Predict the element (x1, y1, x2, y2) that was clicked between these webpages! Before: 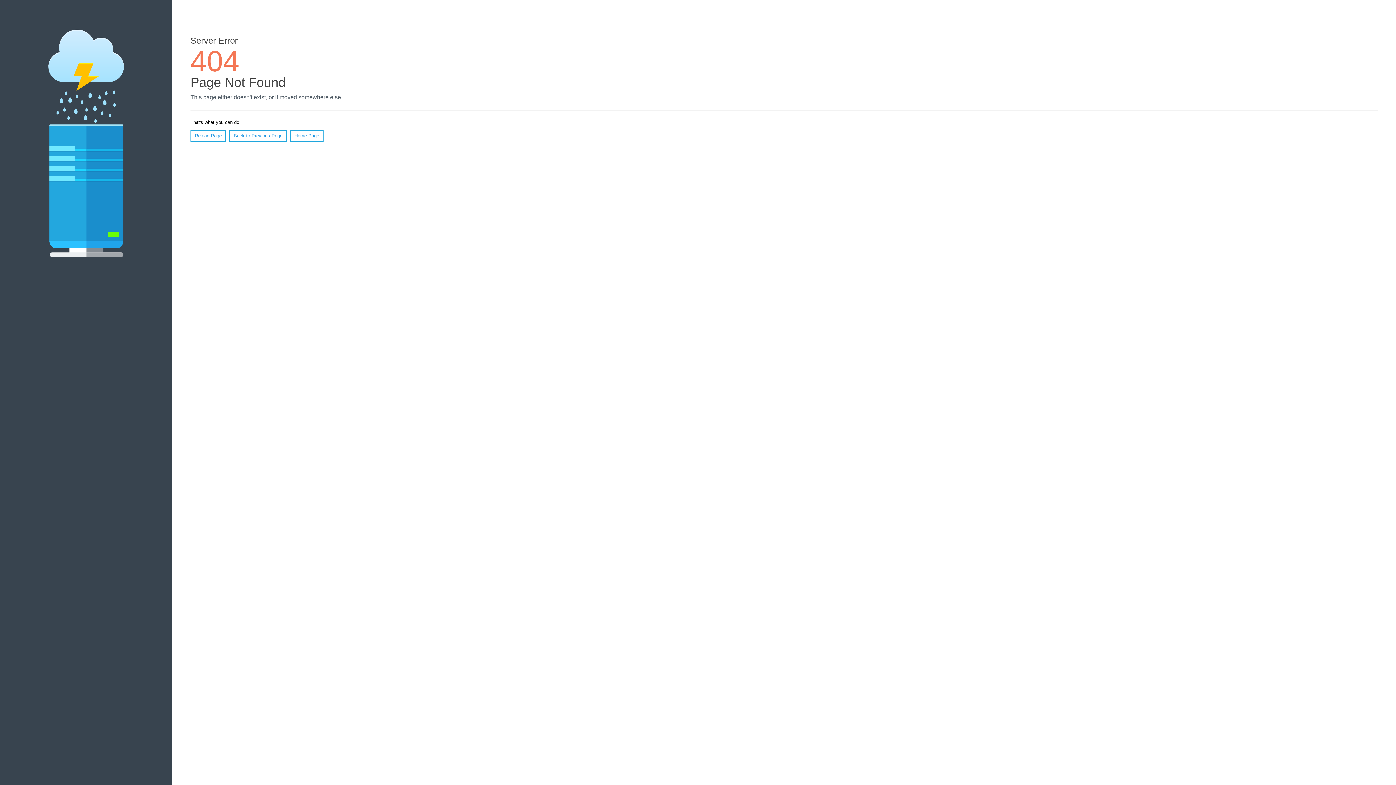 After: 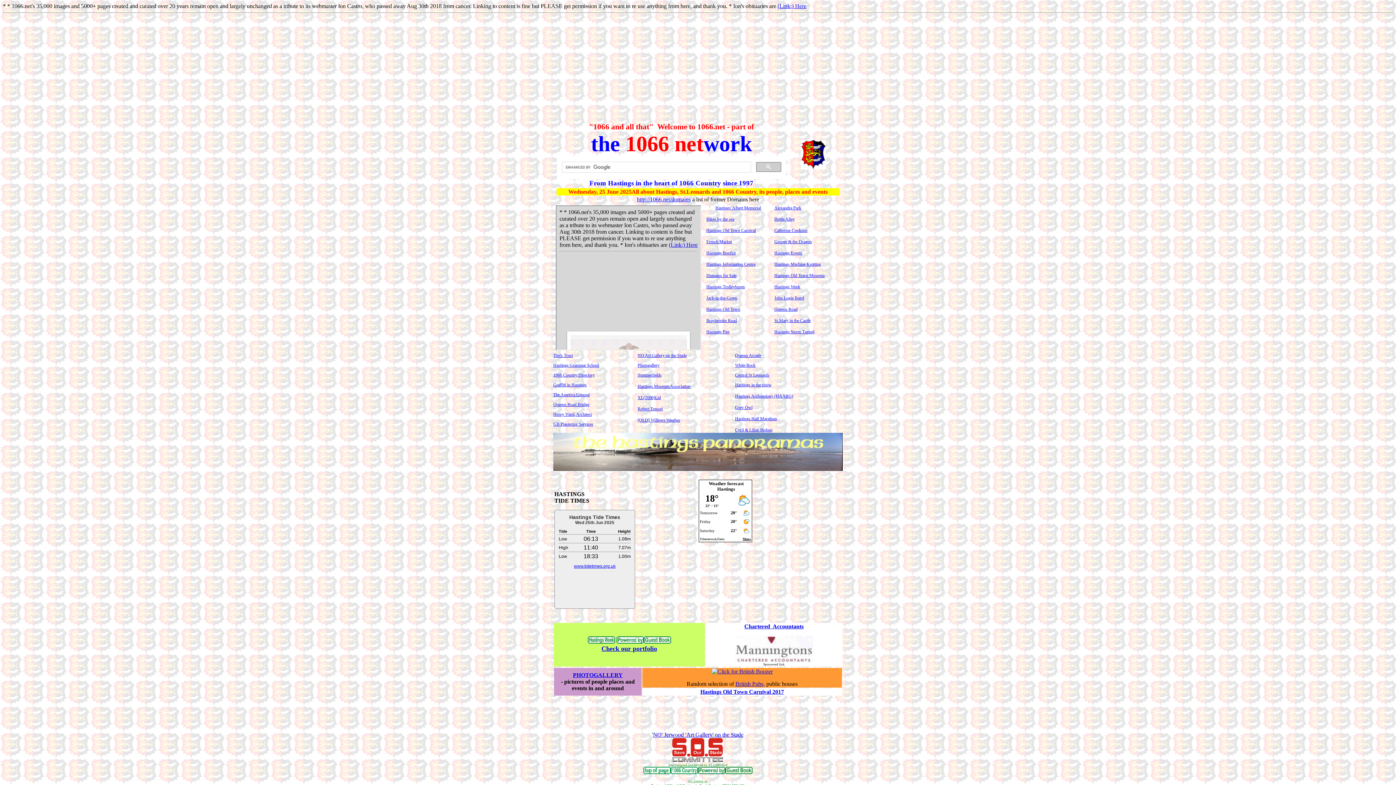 Action: bbox: (290, 130, 323, 141) label: Home Page